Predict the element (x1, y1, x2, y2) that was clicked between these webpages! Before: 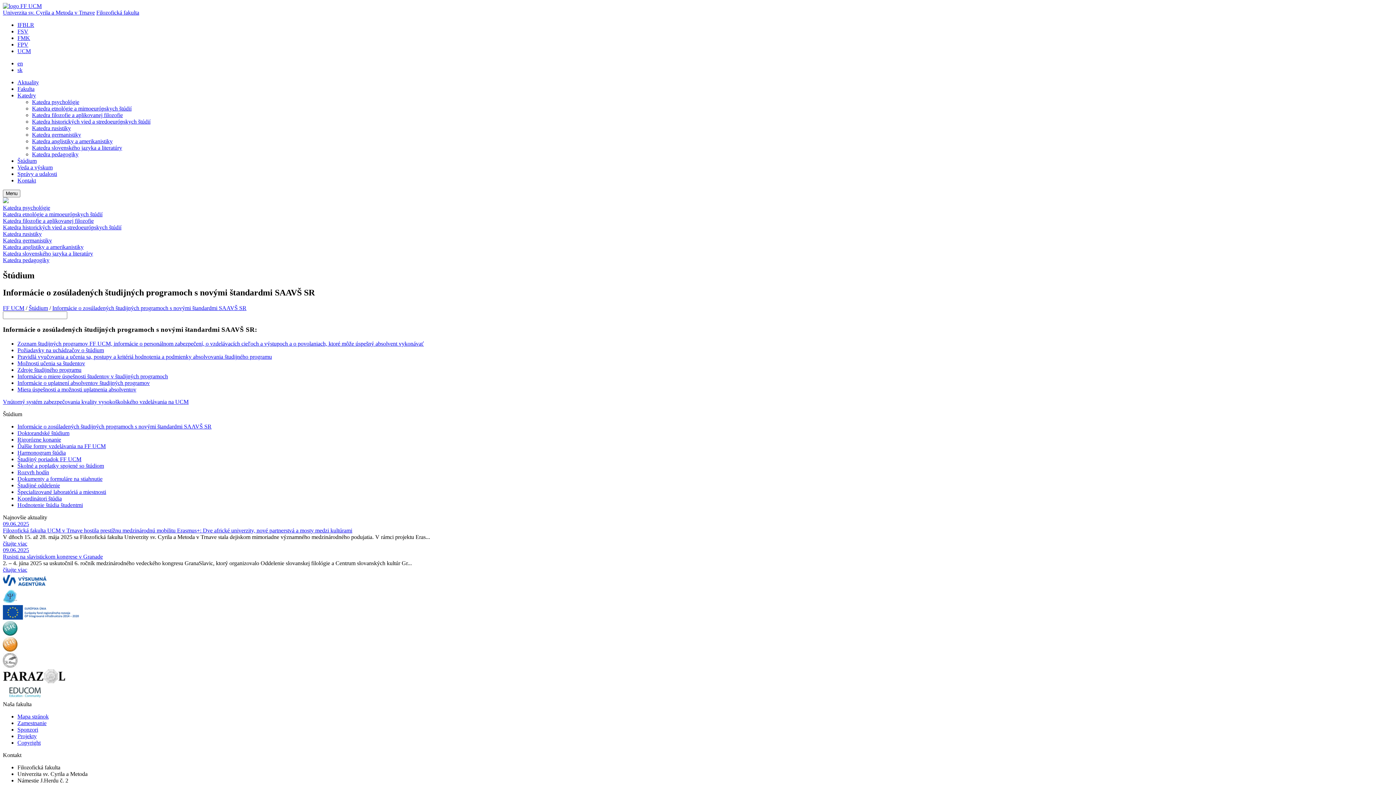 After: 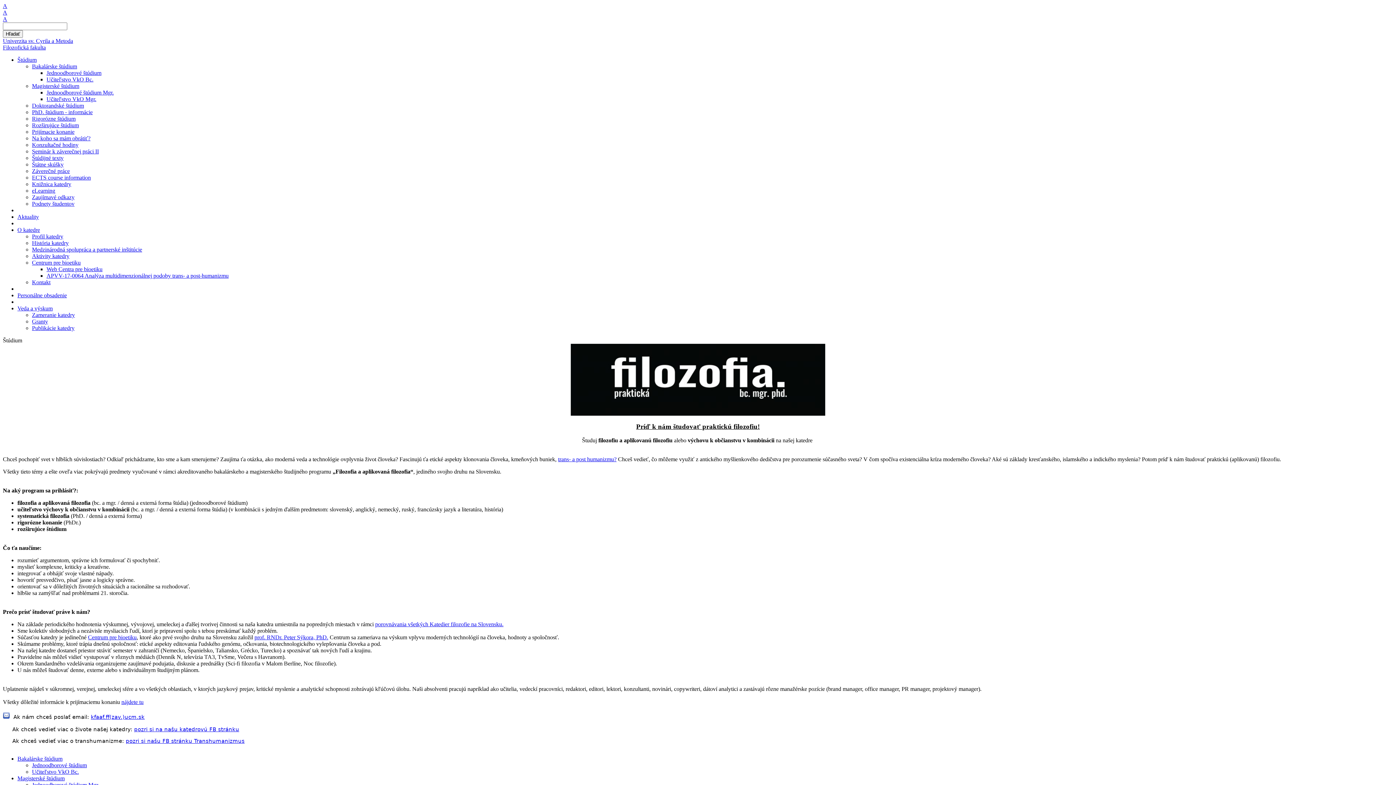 Action: bbox: (32, 112, 122, 118) label: Katedra filozofie a aplikovanej filozofie